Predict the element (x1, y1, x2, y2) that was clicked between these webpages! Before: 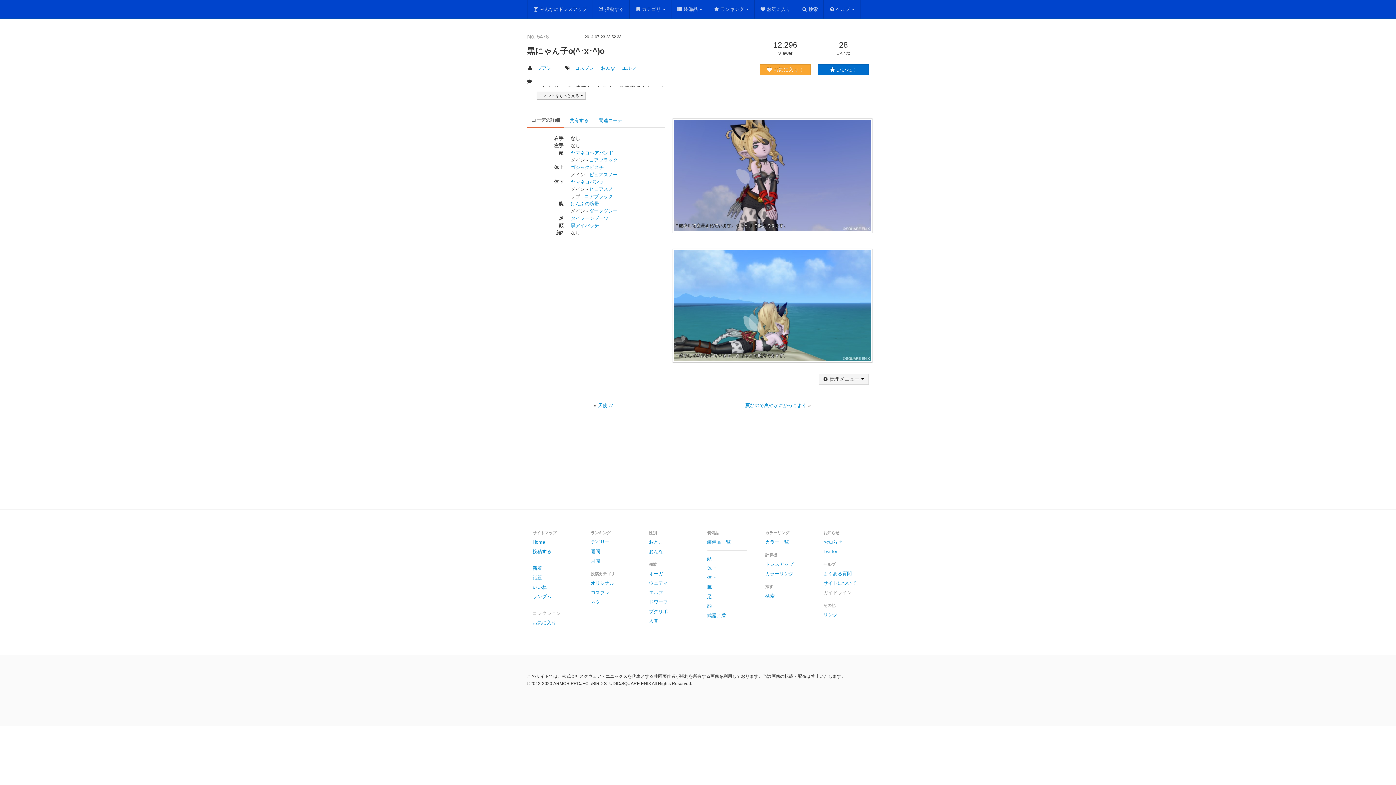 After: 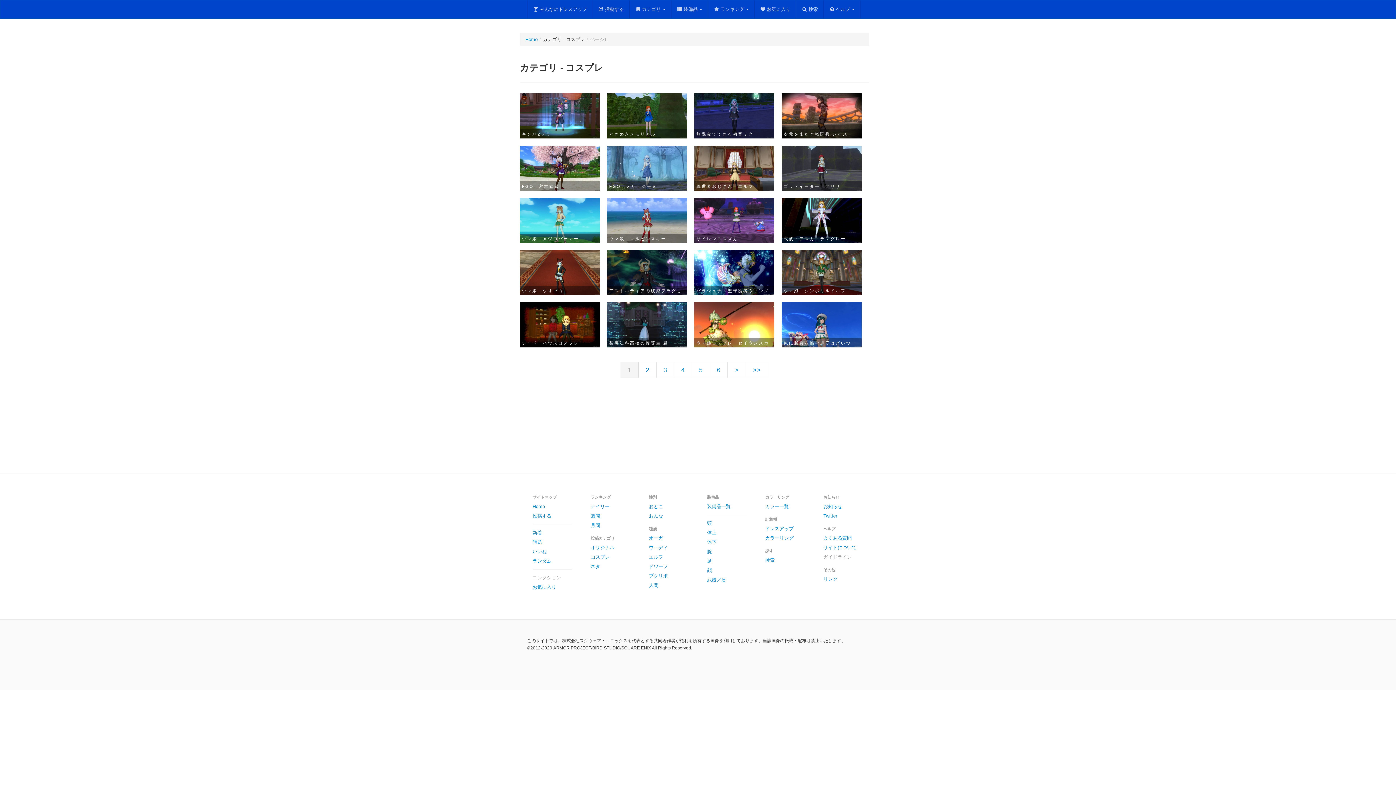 Action: label: コスプレ bbox: (585, 588, 636, 597)